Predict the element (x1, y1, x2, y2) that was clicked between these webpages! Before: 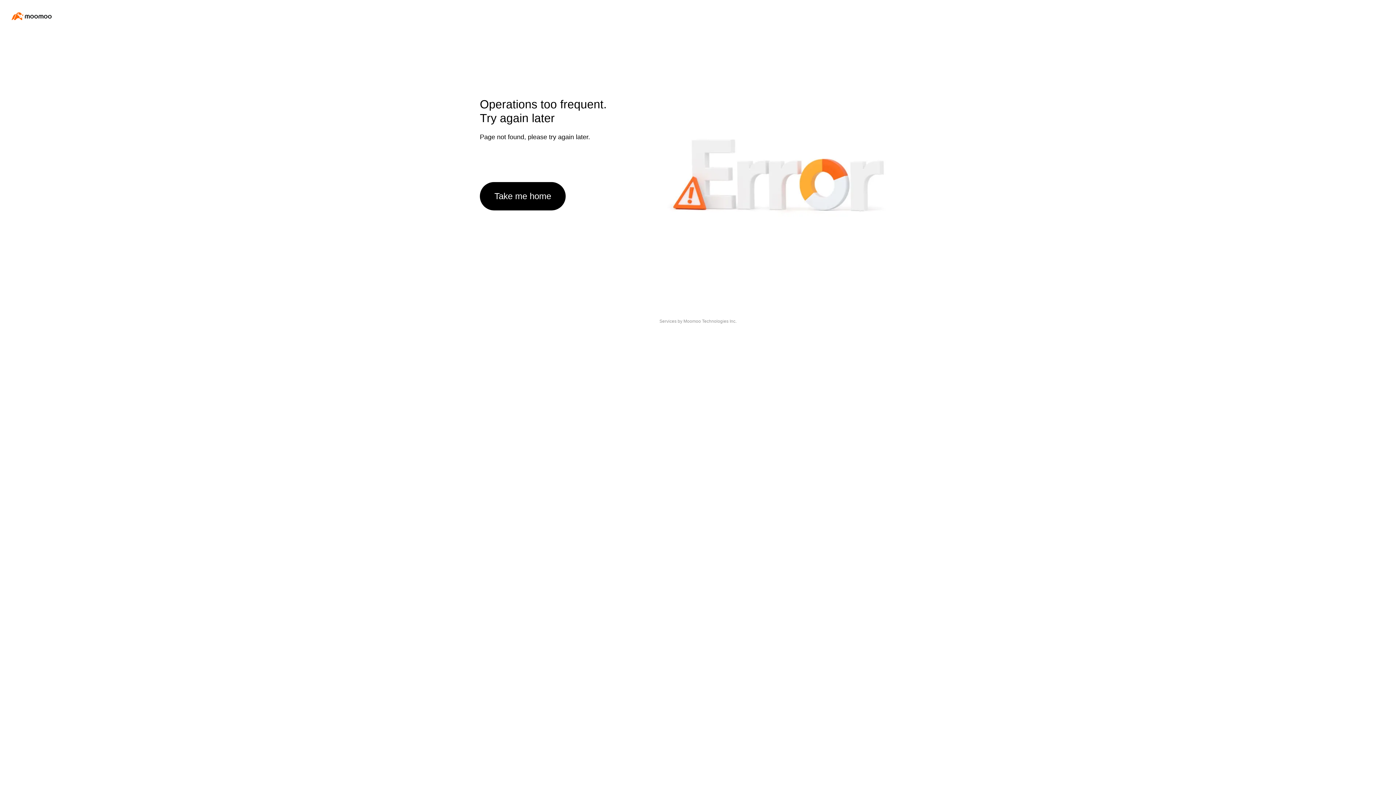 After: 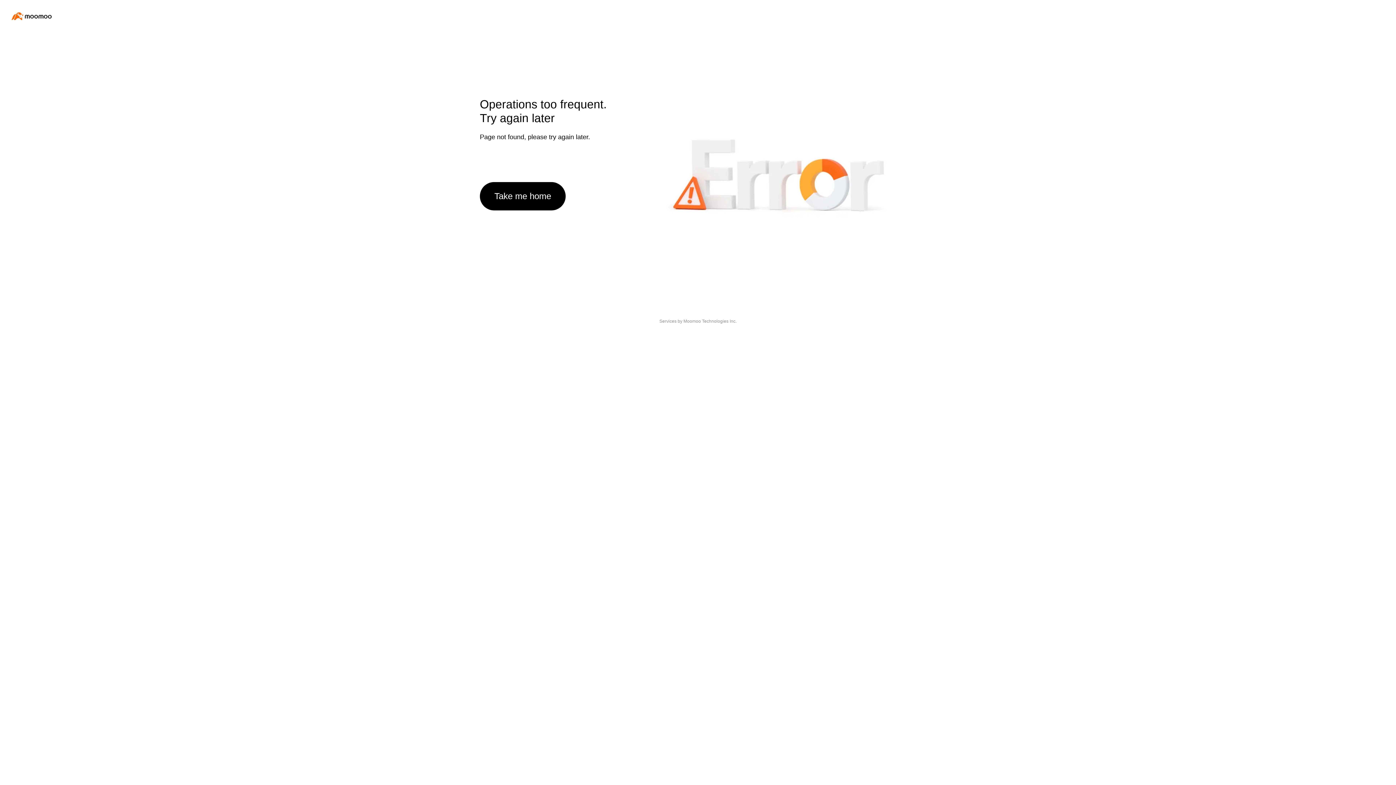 Action: bbox: (480, 182, 565, 210) label: Take me home